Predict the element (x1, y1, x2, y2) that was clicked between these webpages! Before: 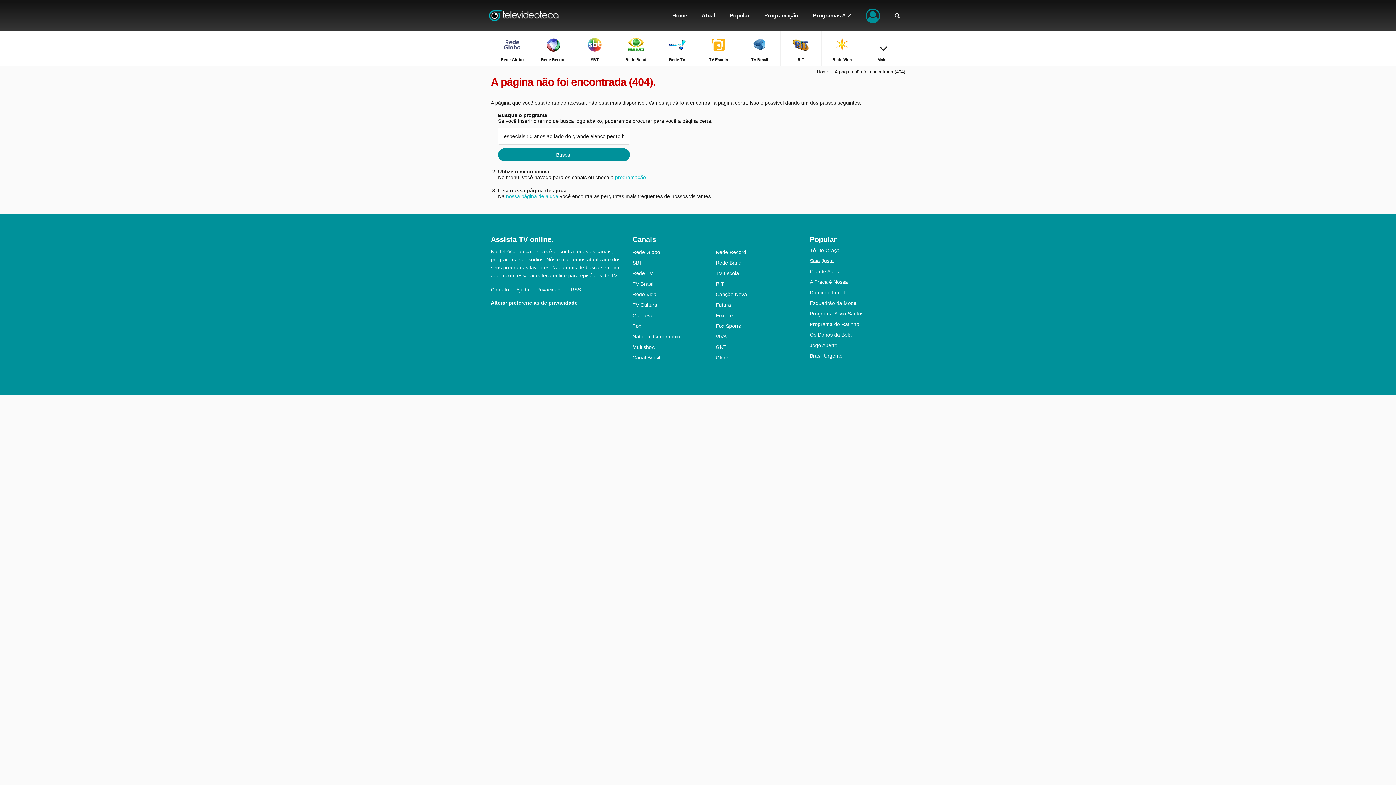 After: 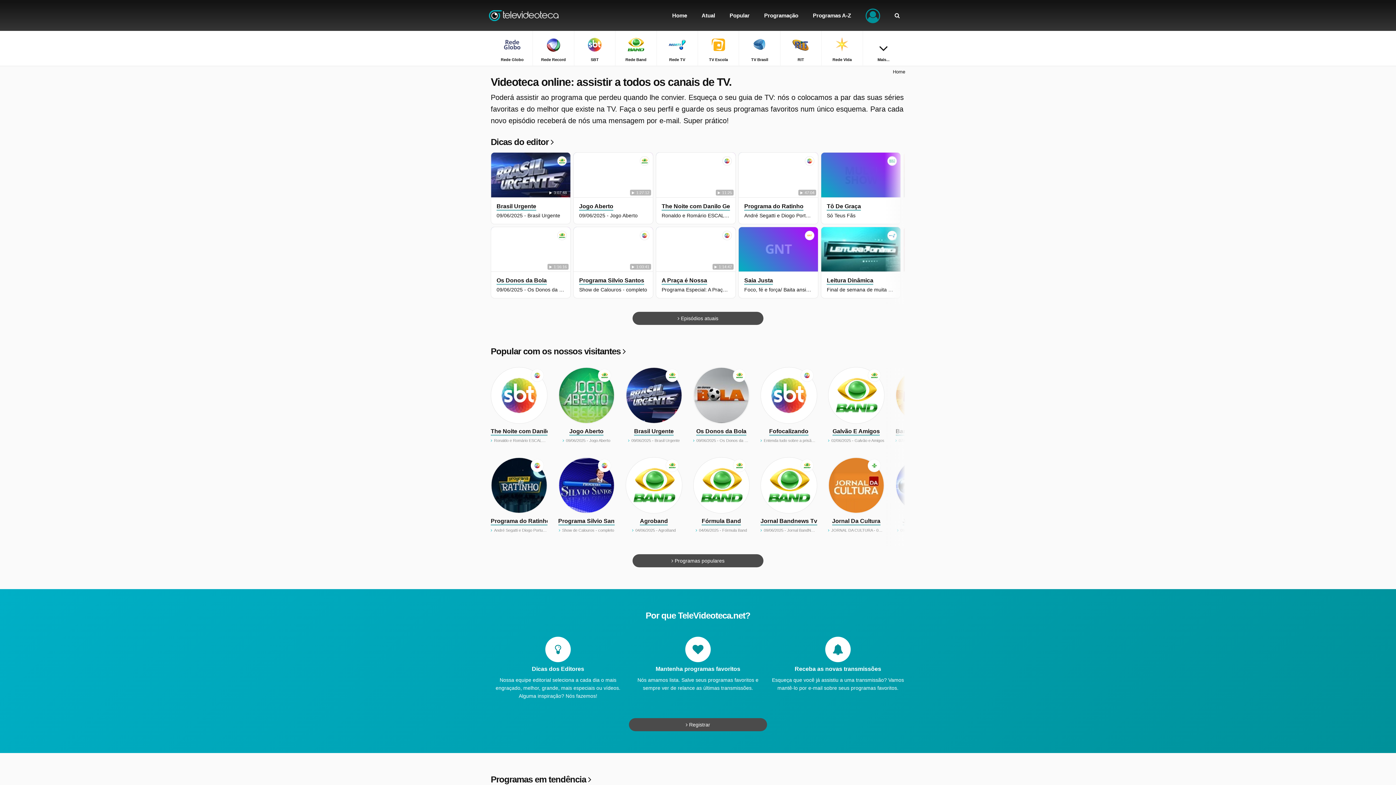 Action: bbox: (489, 0, 576, 30)